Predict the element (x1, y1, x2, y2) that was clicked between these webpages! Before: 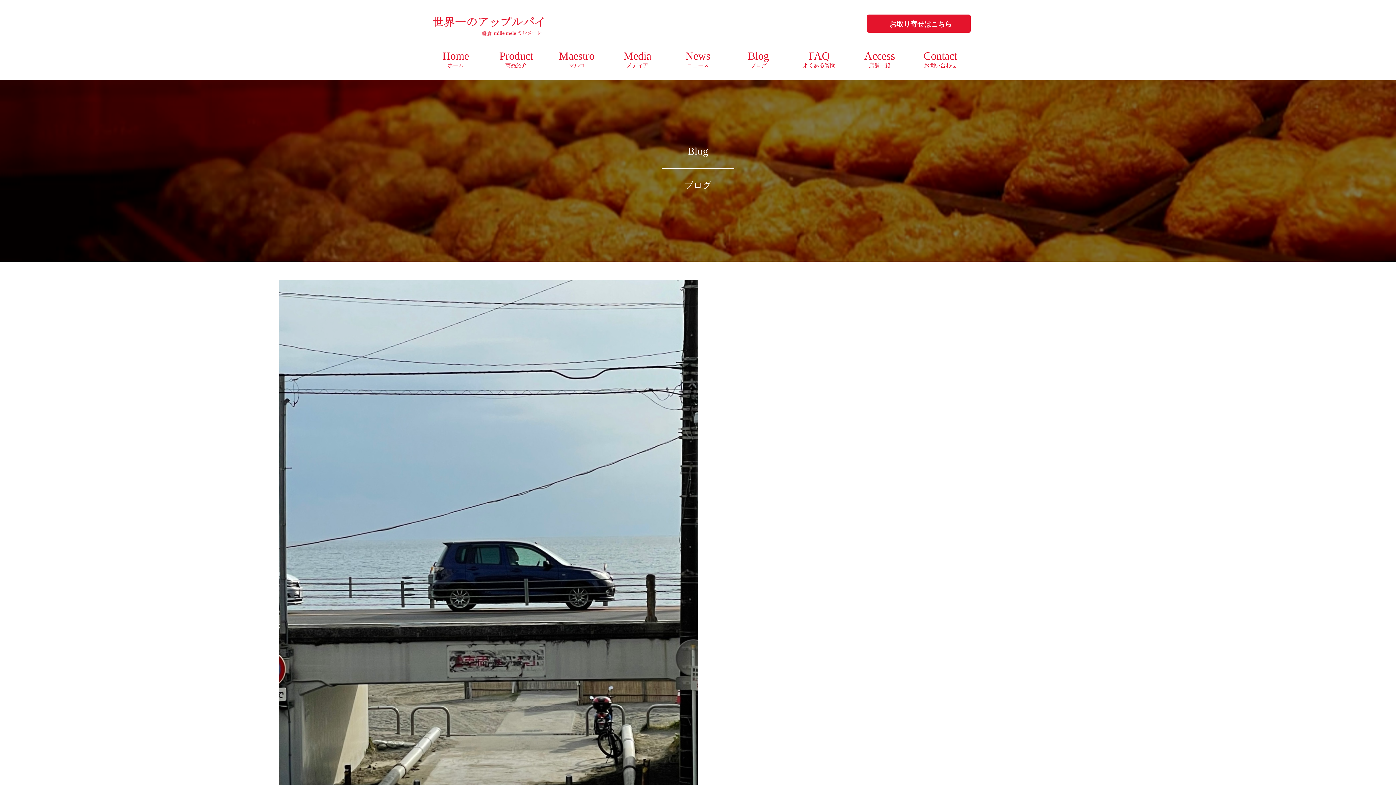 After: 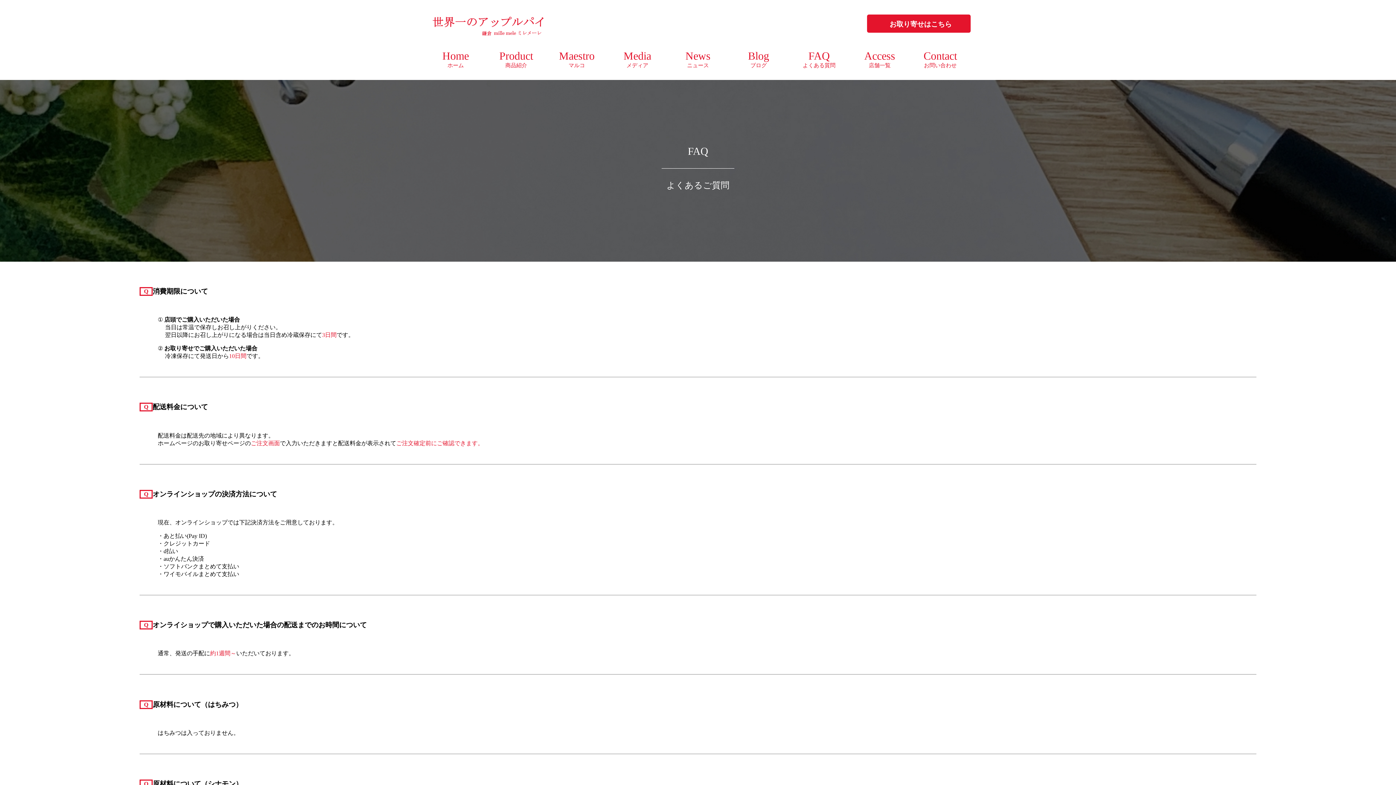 Action: bbox: (803, 49, 835, 69) label: FAQ
よくある質問